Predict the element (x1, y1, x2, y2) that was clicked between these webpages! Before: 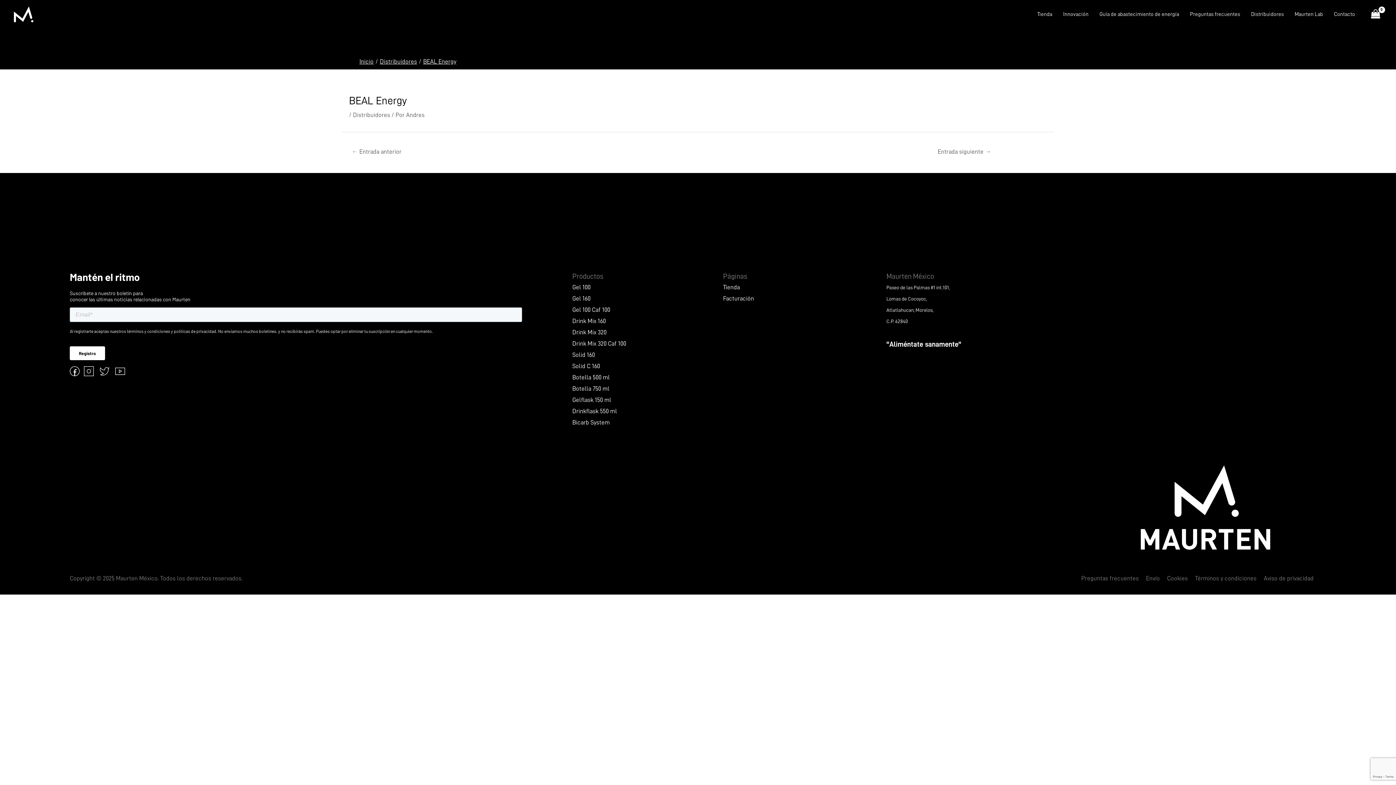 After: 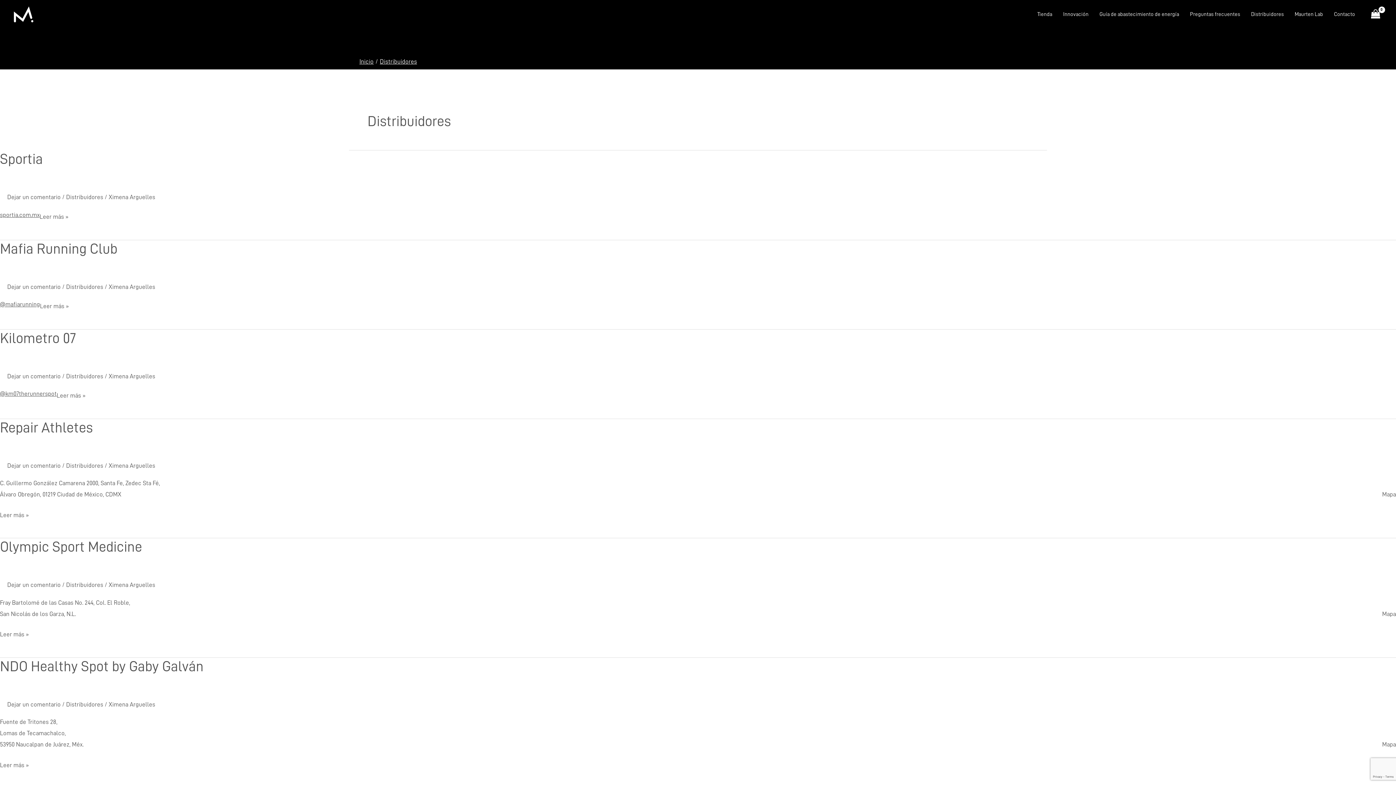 Action: bbox: (353, 112, 390, 118) label: Distribuidores